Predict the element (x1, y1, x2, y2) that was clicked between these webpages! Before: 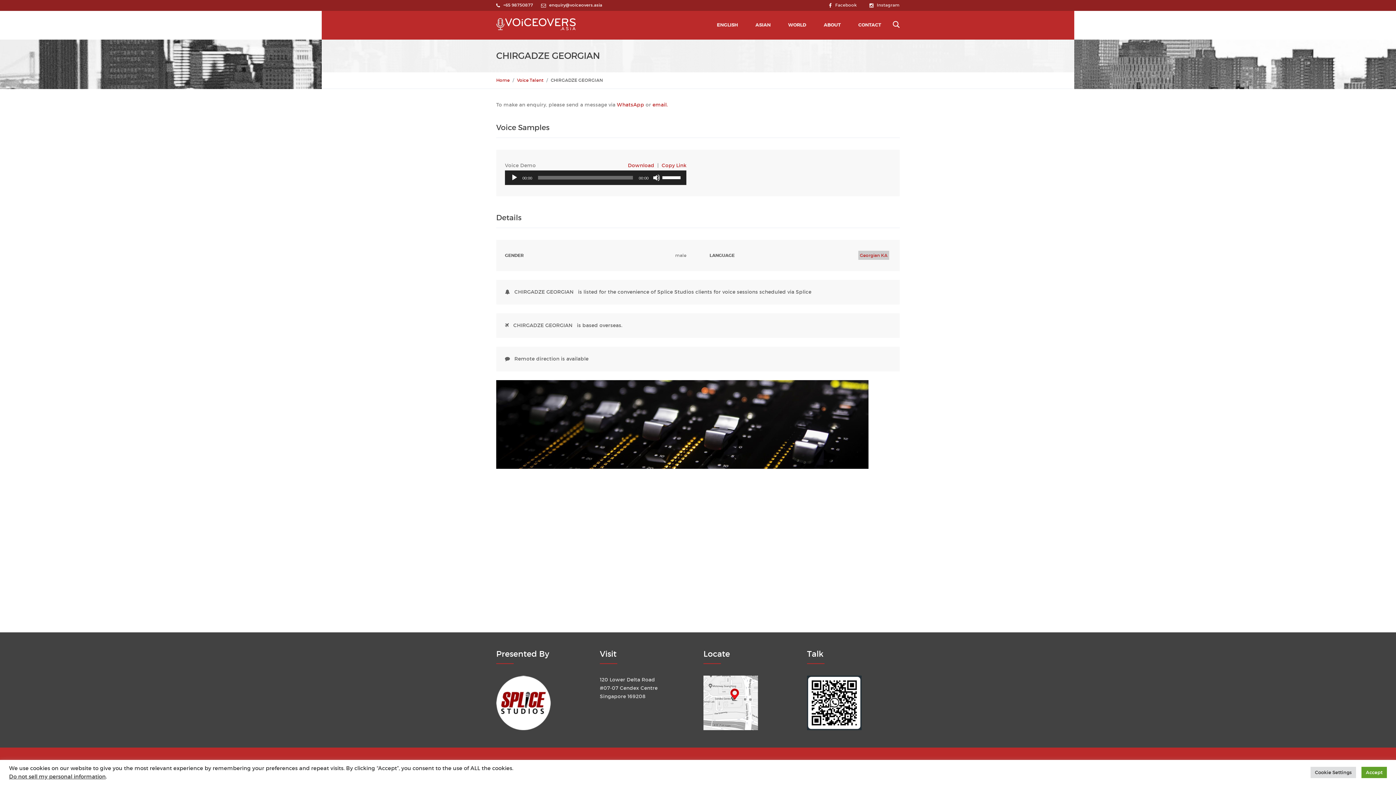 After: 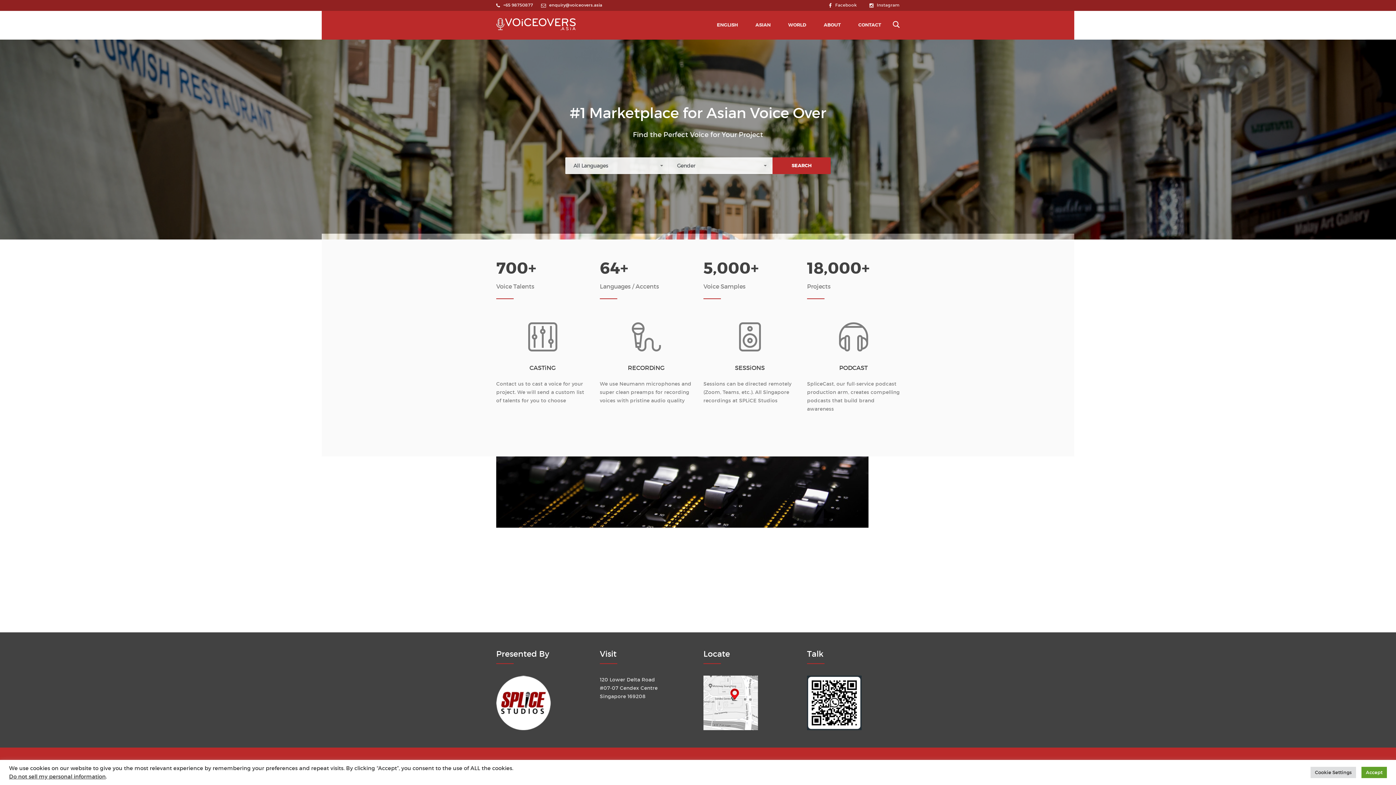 Action: label:   bbox: (496, 17, 584, 30)